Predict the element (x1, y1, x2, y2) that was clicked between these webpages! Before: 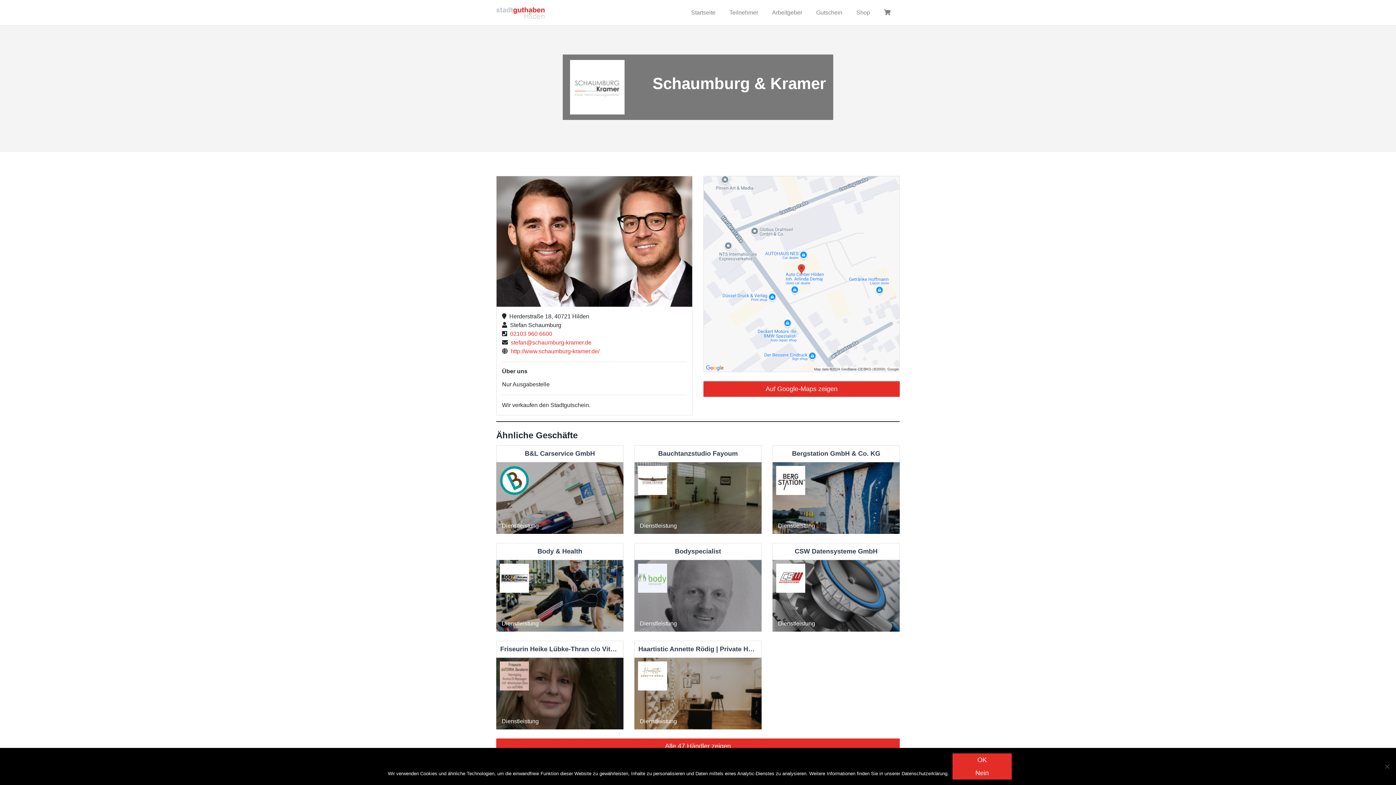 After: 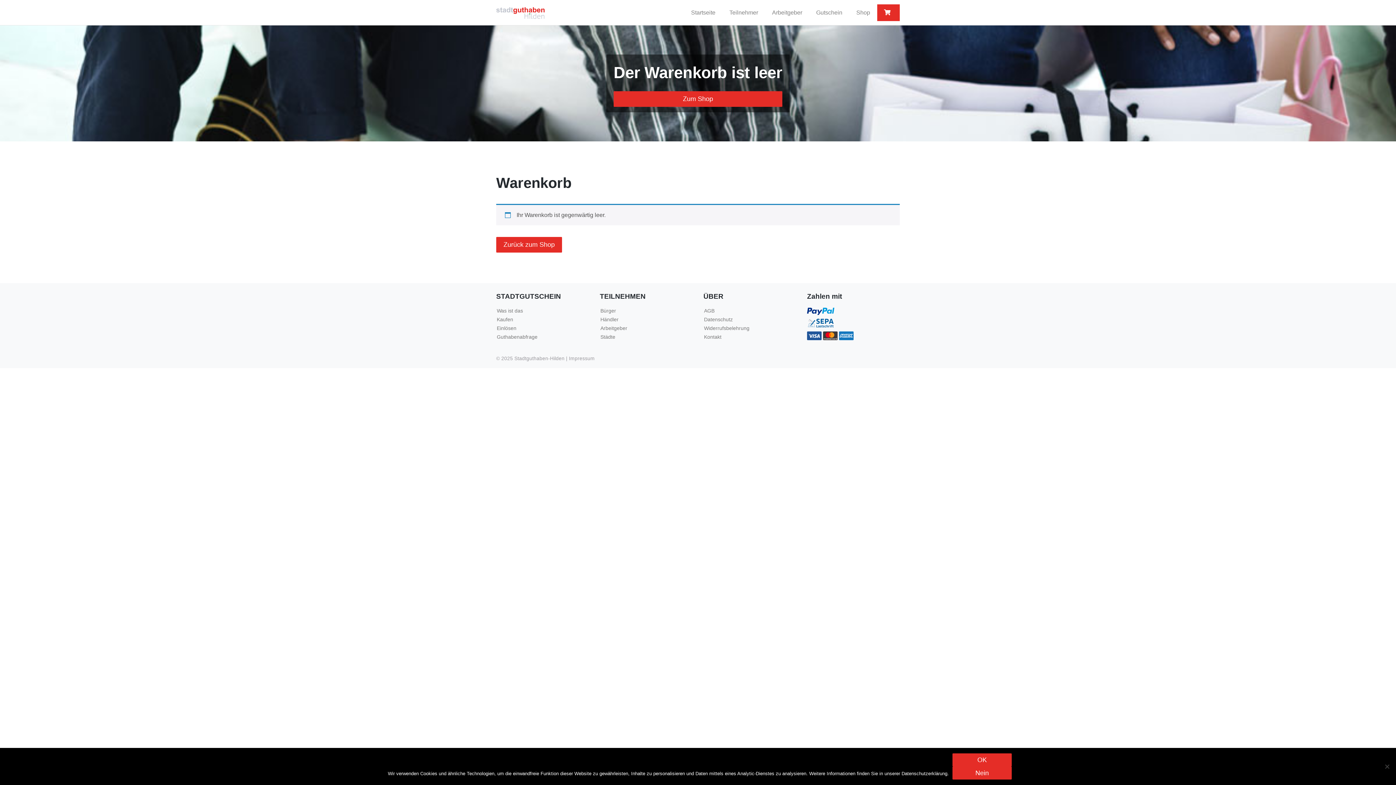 Action: bbox: (881, 5, 895, 20)